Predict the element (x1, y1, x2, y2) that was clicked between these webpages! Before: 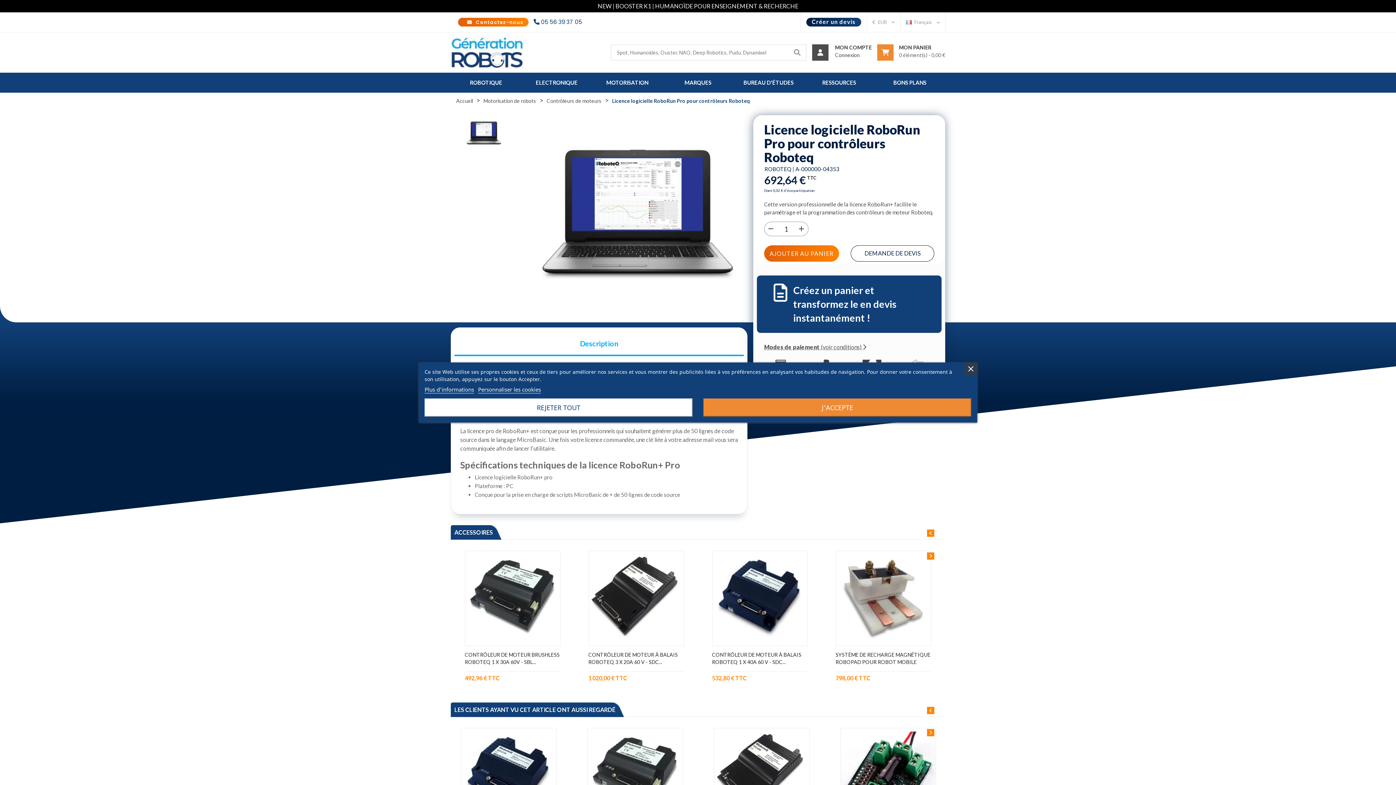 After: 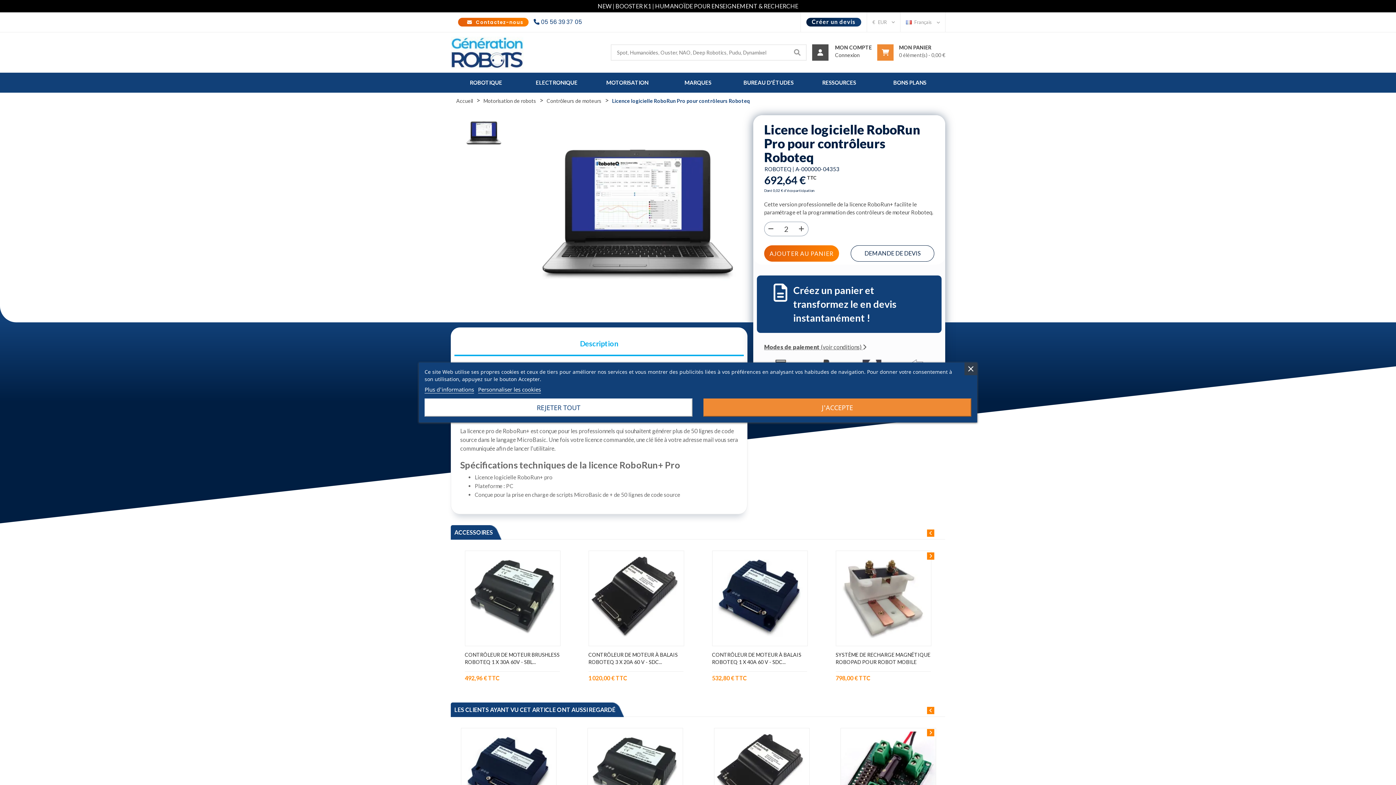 Action: bbox: (795, 221, 808, 236)